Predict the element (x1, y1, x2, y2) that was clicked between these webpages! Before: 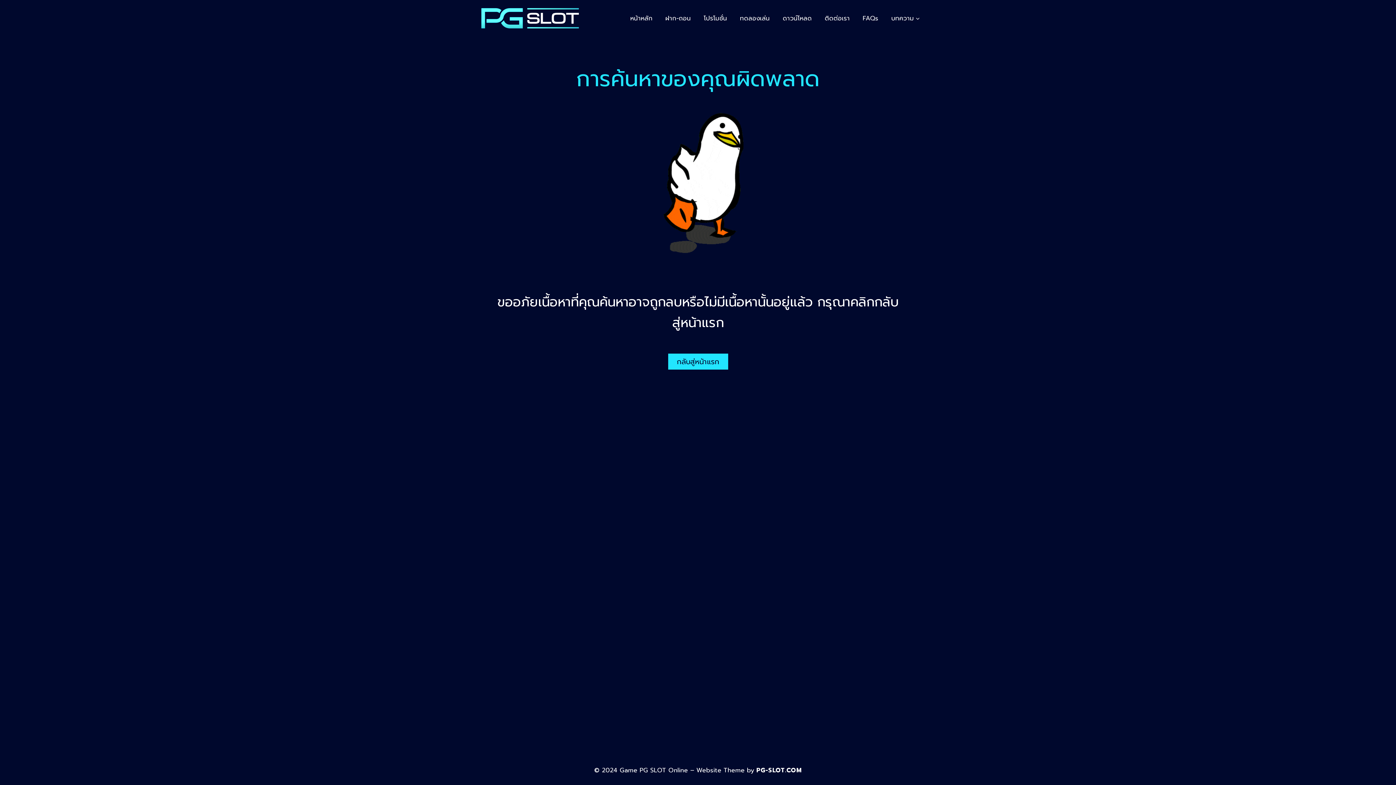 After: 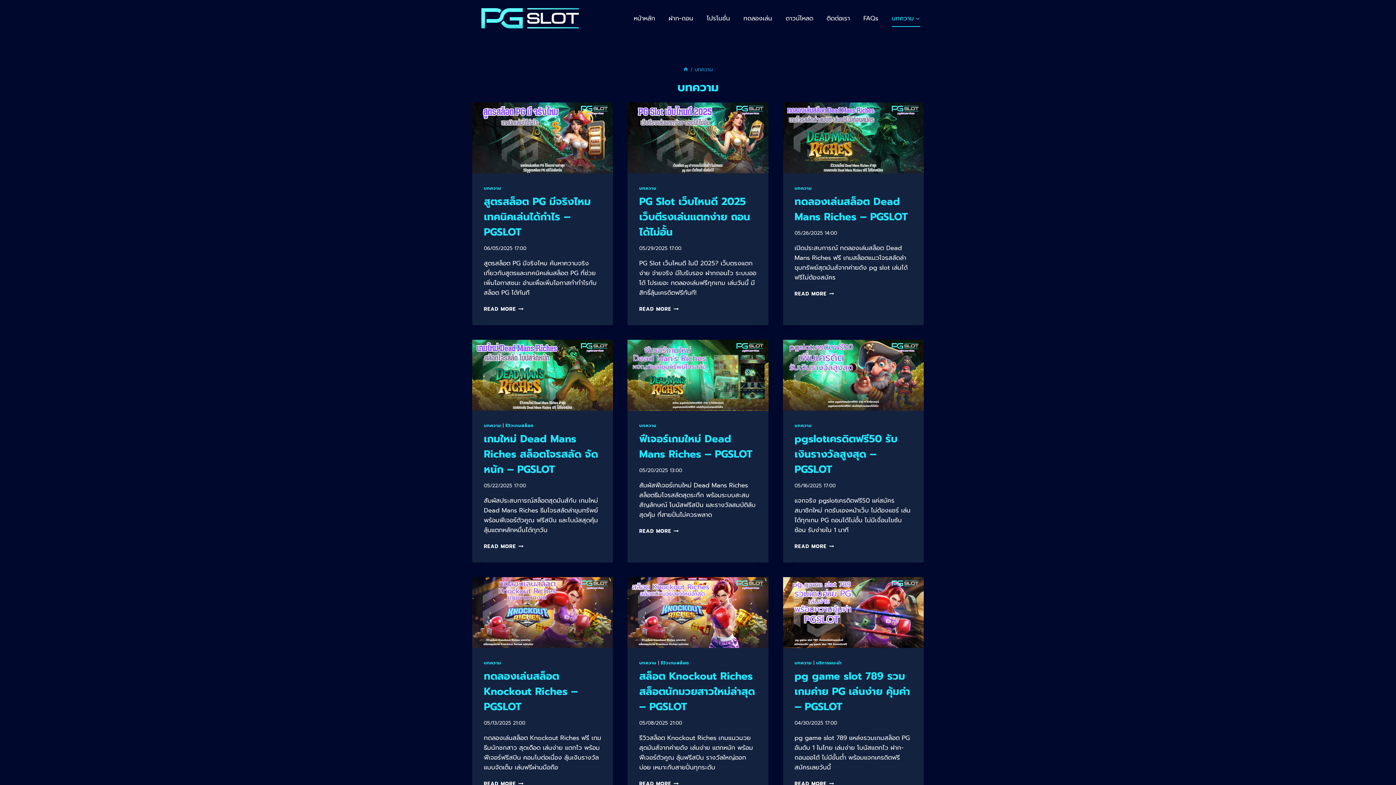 Action: bbox: (887, 9, 923, 26) label: บทความ